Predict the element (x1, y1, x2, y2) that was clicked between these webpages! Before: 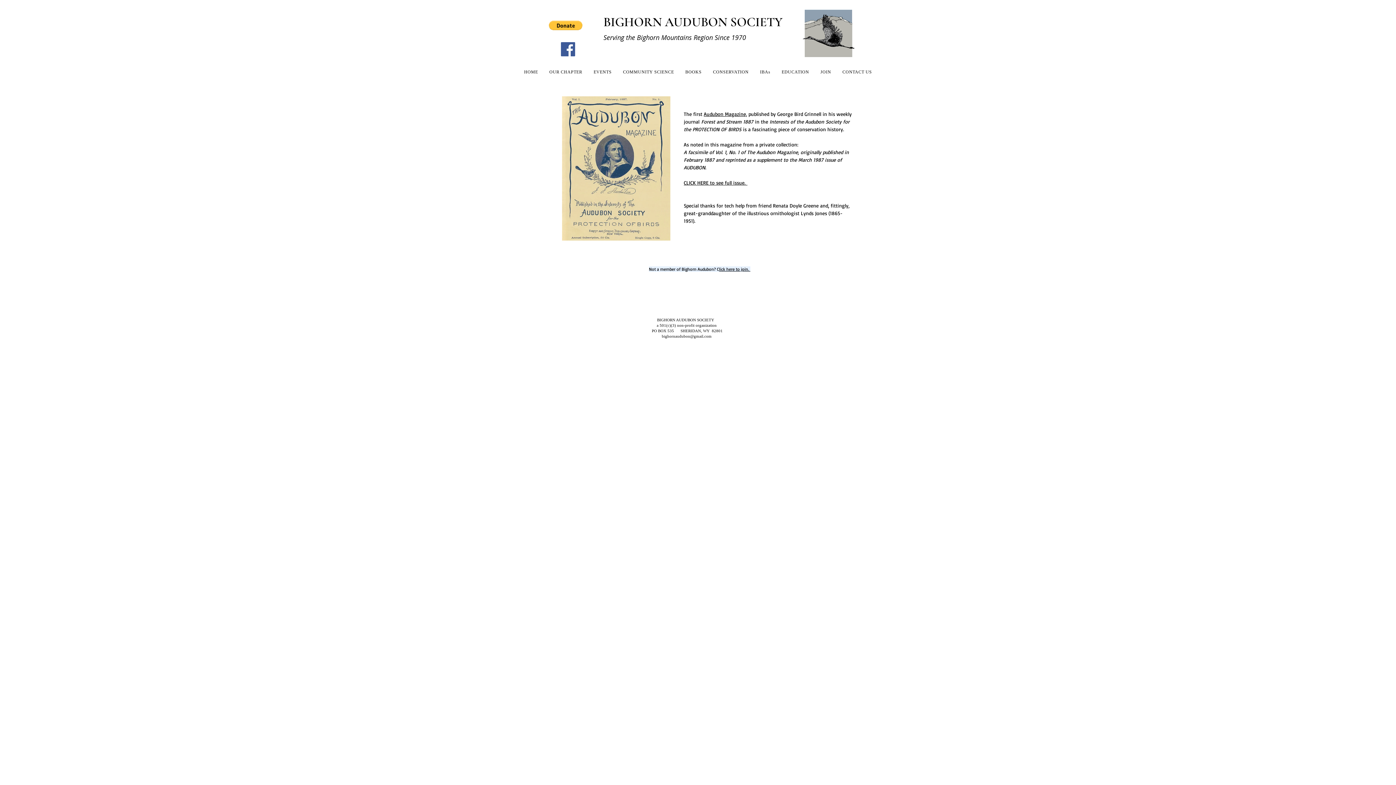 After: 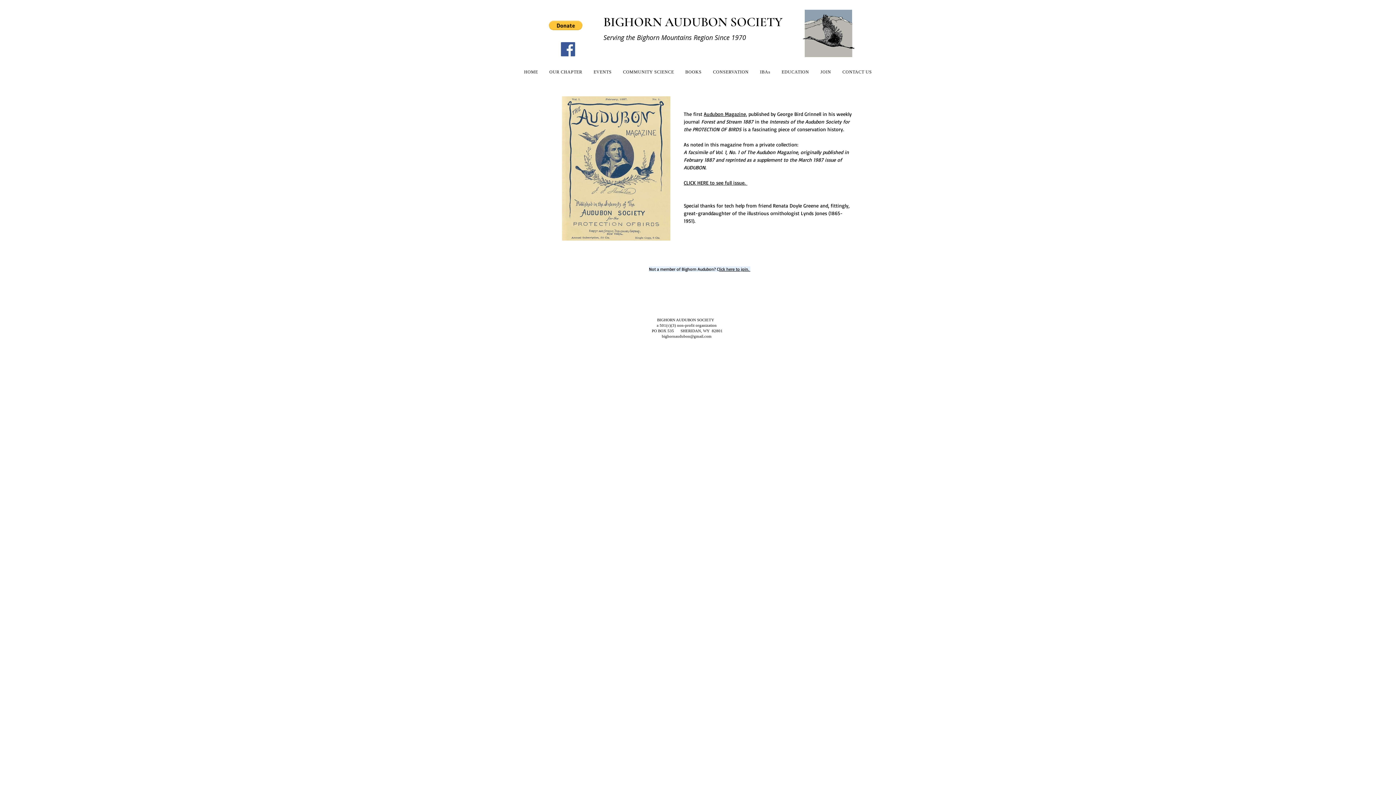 Action: label: EVENTS bbox: (589, 65, 616, 78)